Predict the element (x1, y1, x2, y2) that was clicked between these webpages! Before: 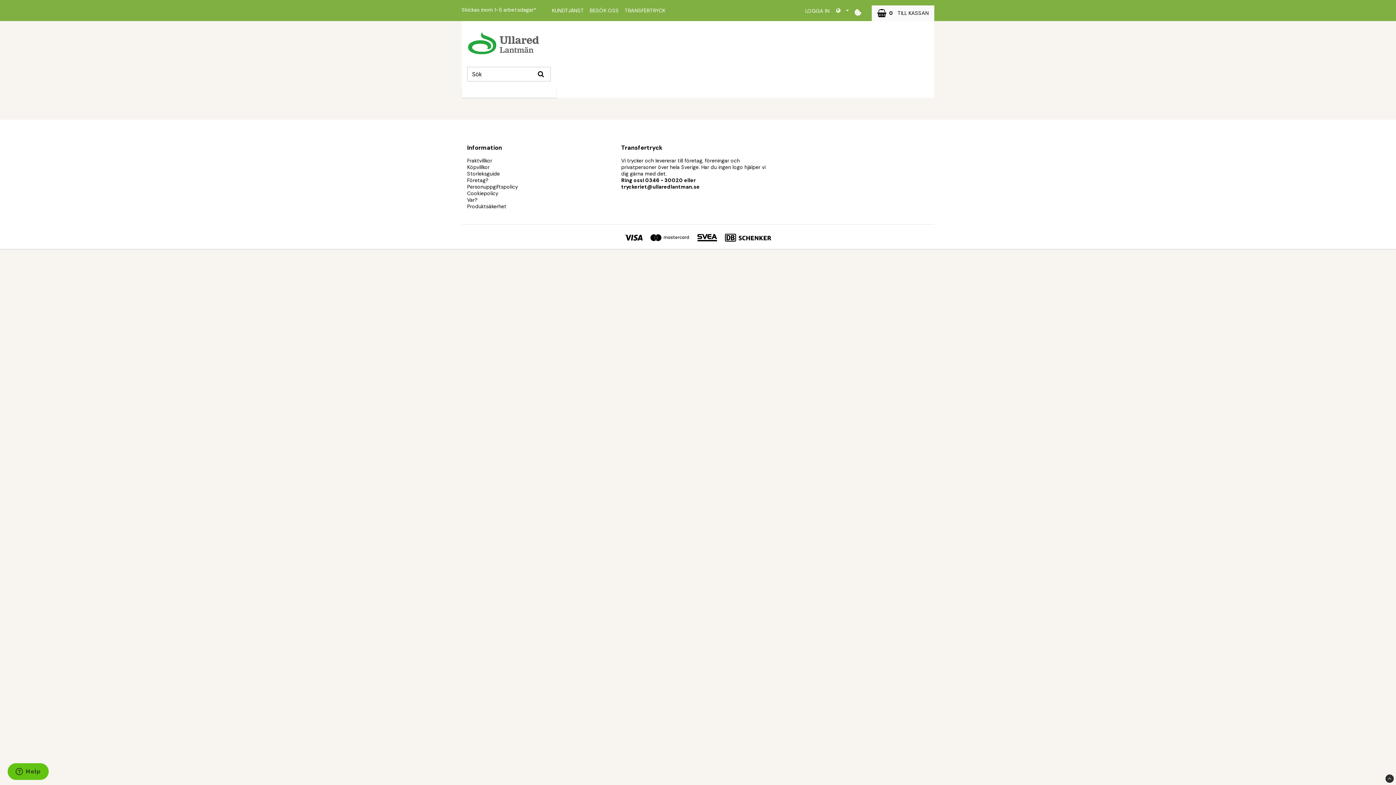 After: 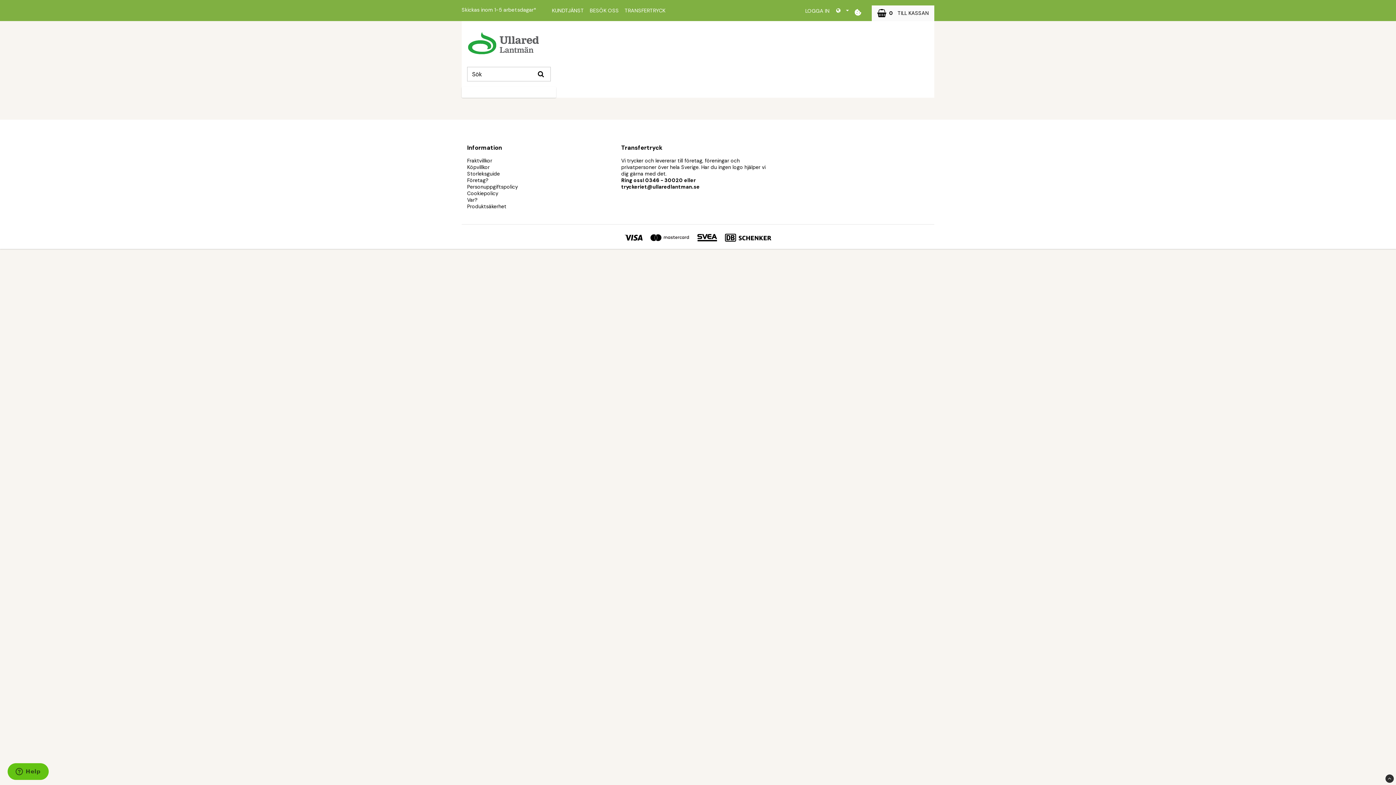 Action: bbox: (467, 164, 489, 170) label: Köpvillkor